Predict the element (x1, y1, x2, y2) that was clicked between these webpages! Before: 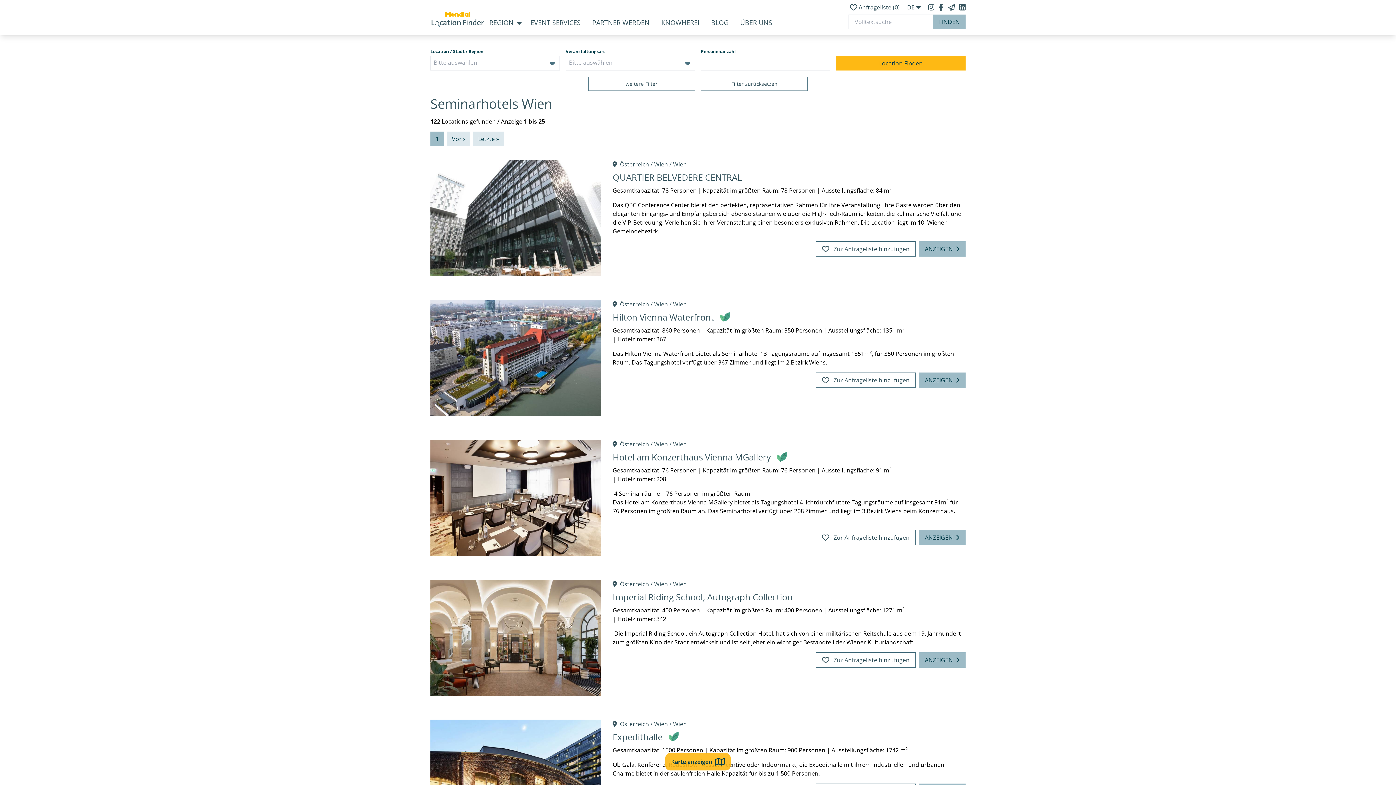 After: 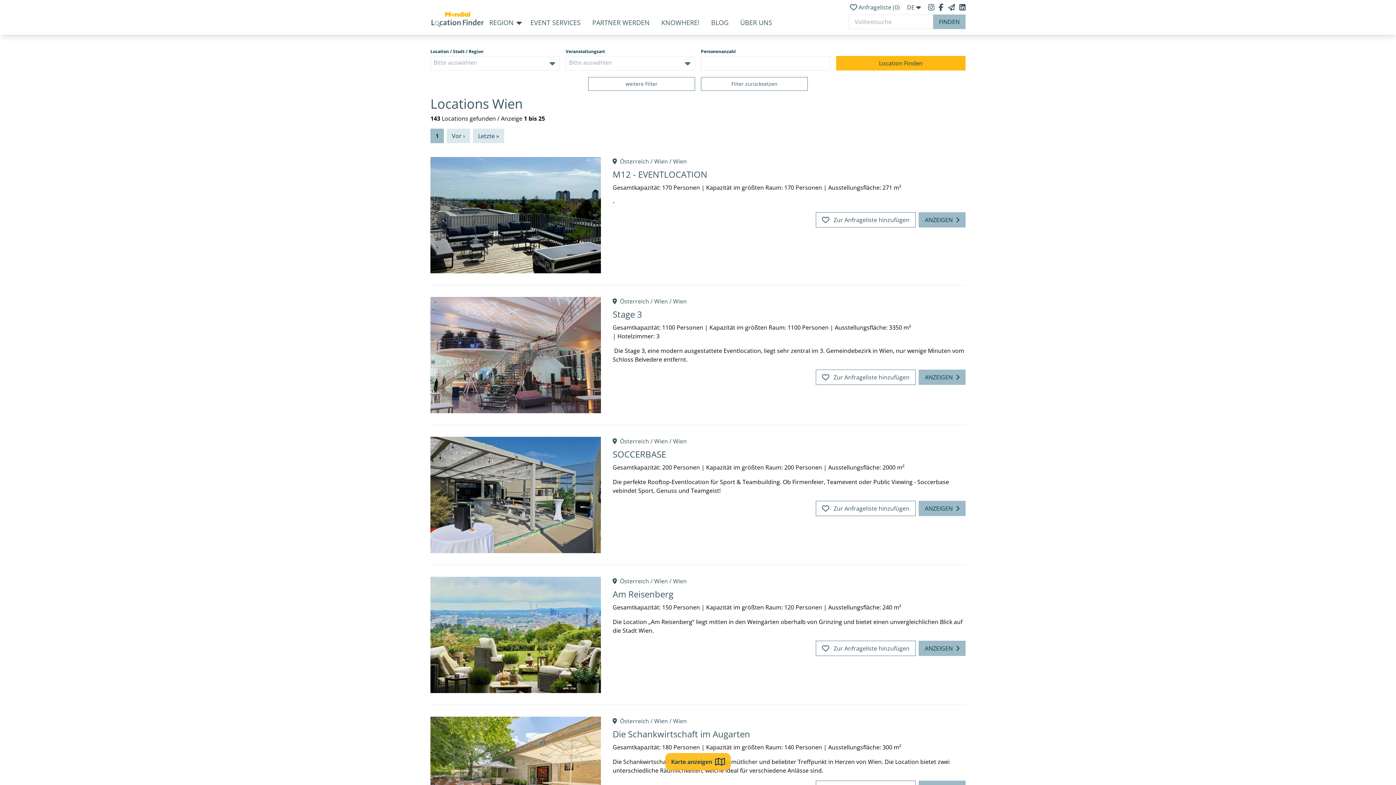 Action: bbox: (673, 160, 687, 168) label: Wien